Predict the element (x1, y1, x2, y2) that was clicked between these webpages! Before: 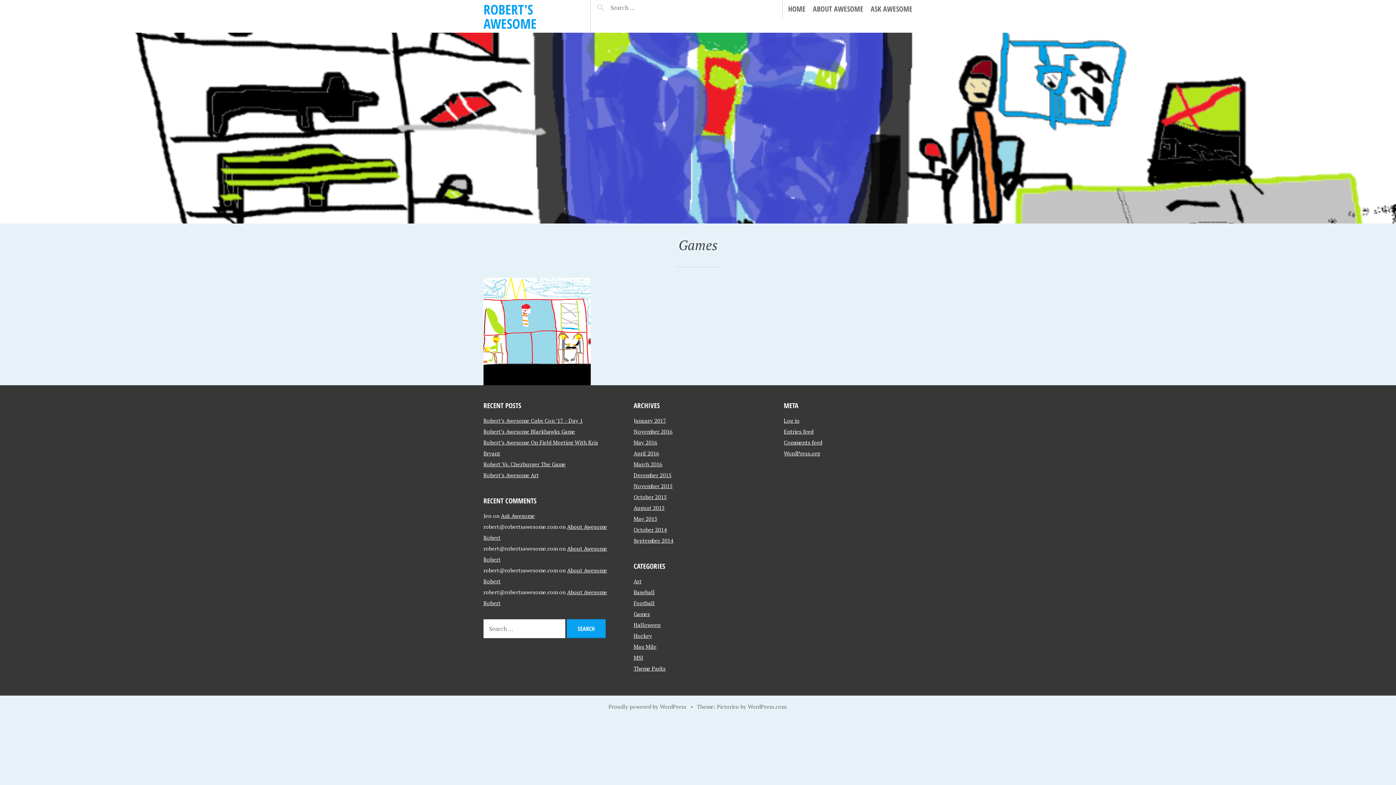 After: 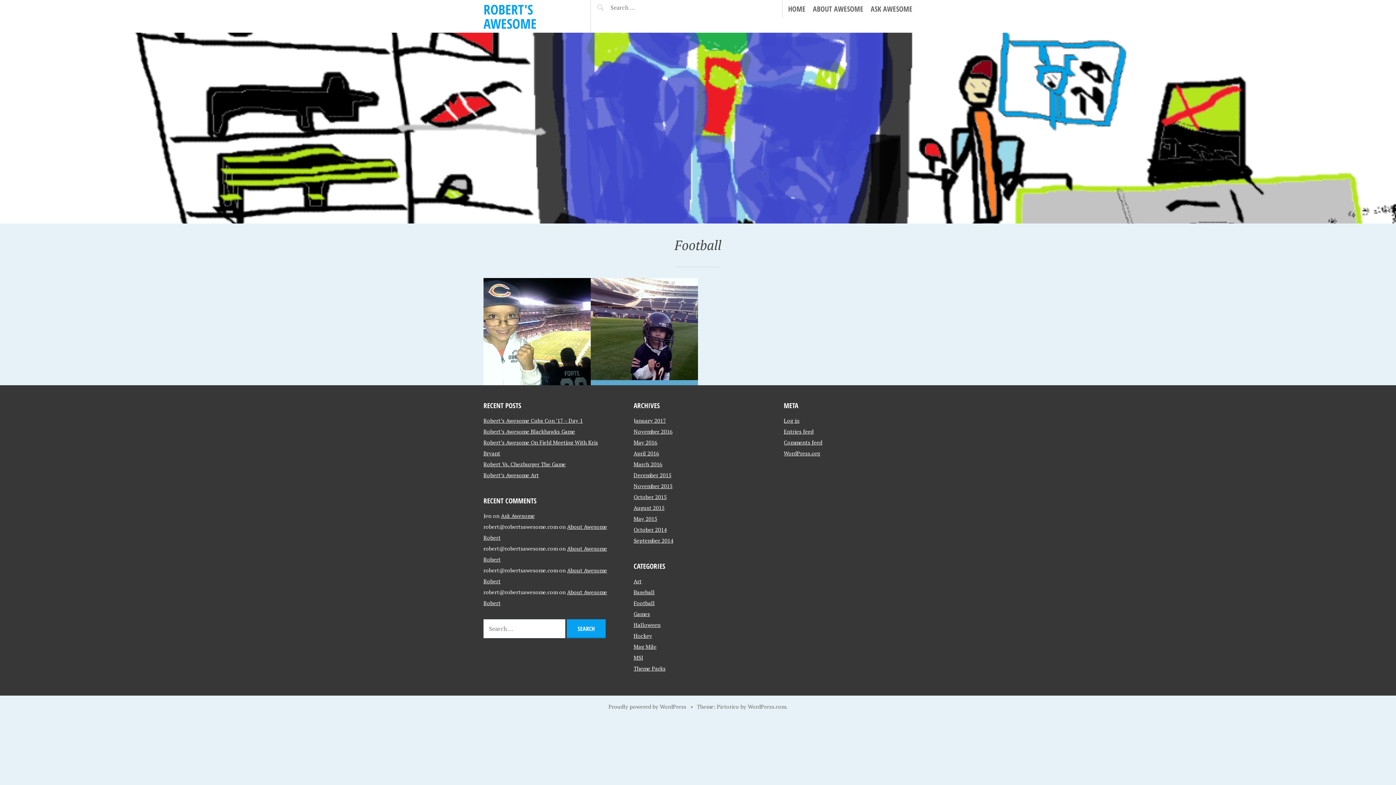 Action: bbox: (633, 599, 654, 606) label: Football